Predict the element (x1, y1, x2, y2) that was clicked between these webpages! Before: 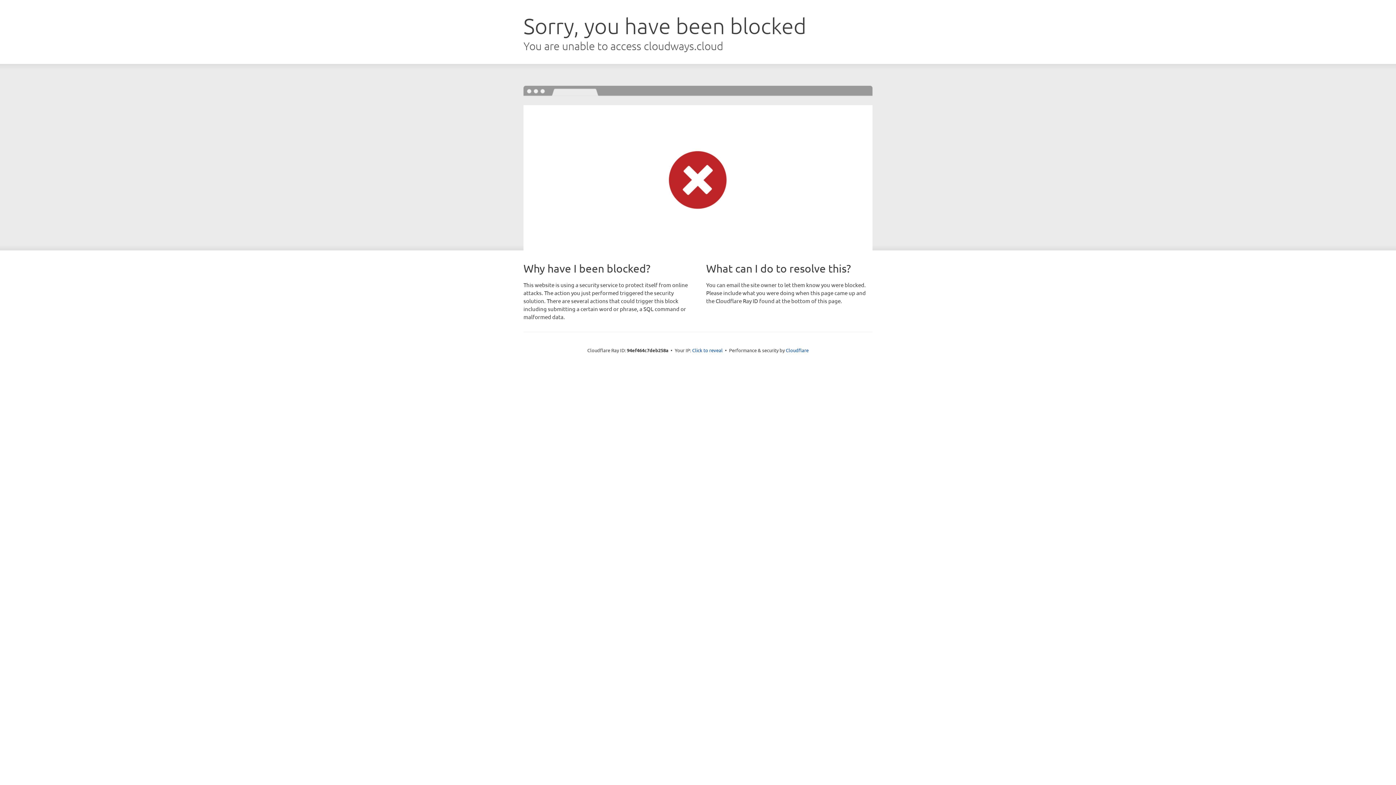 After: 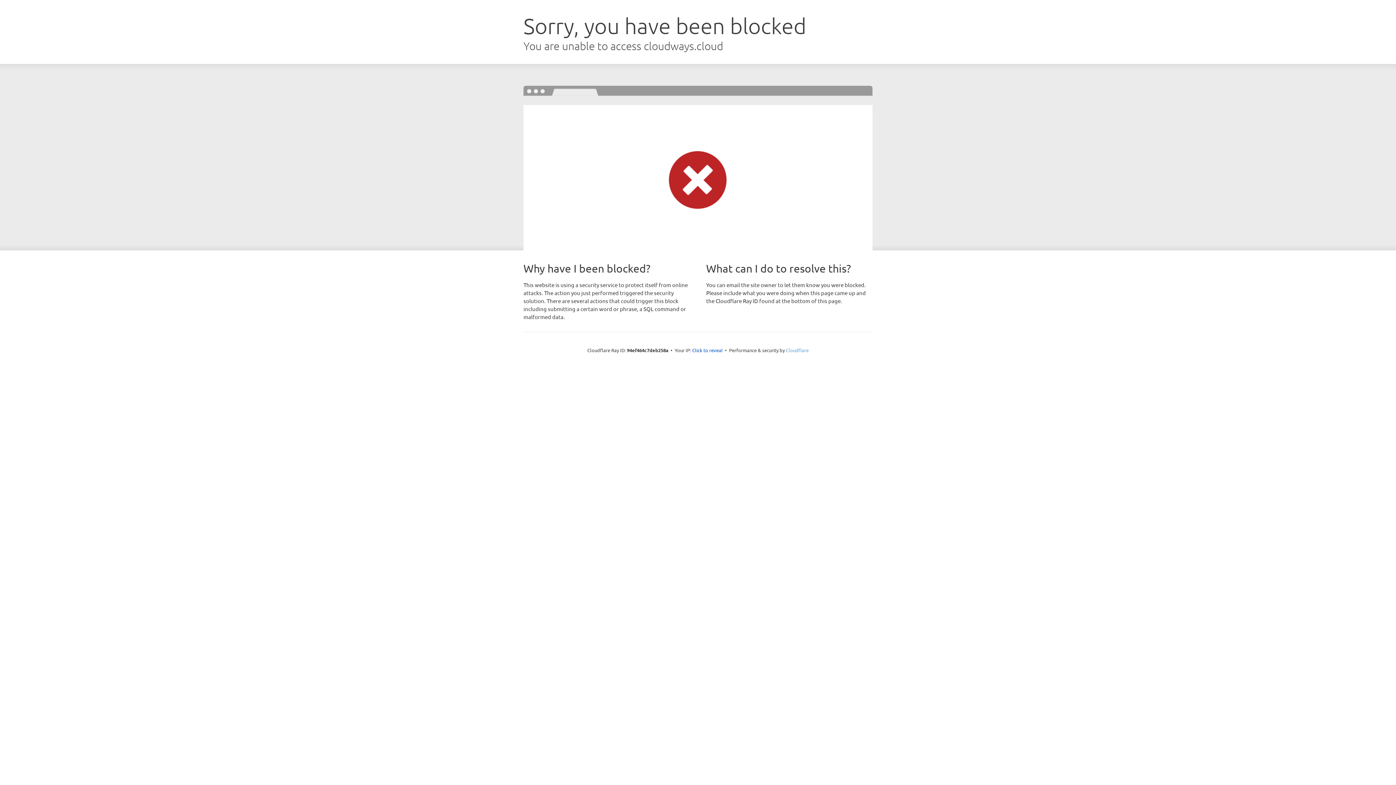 Action: label: Cloudflare bbox: (786, 347, 808, 353)